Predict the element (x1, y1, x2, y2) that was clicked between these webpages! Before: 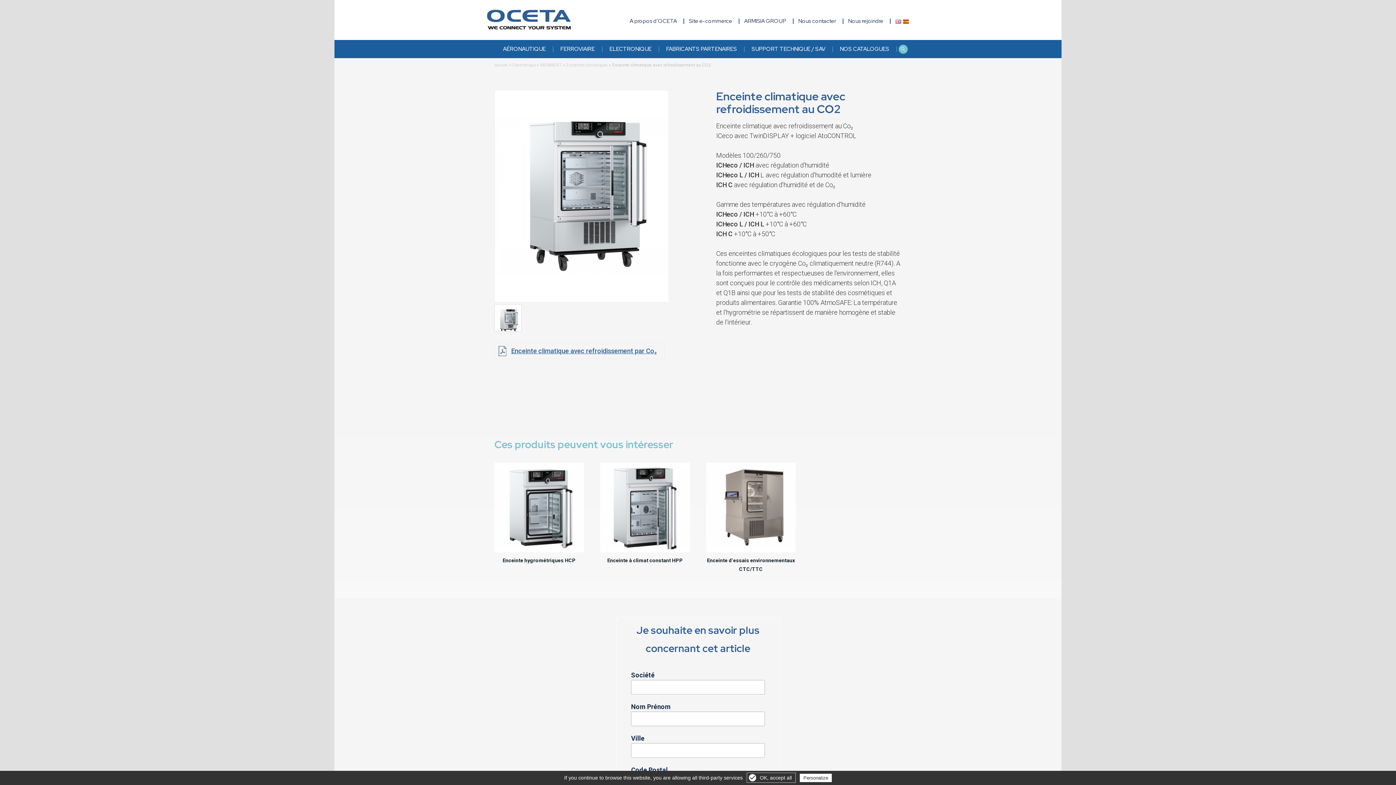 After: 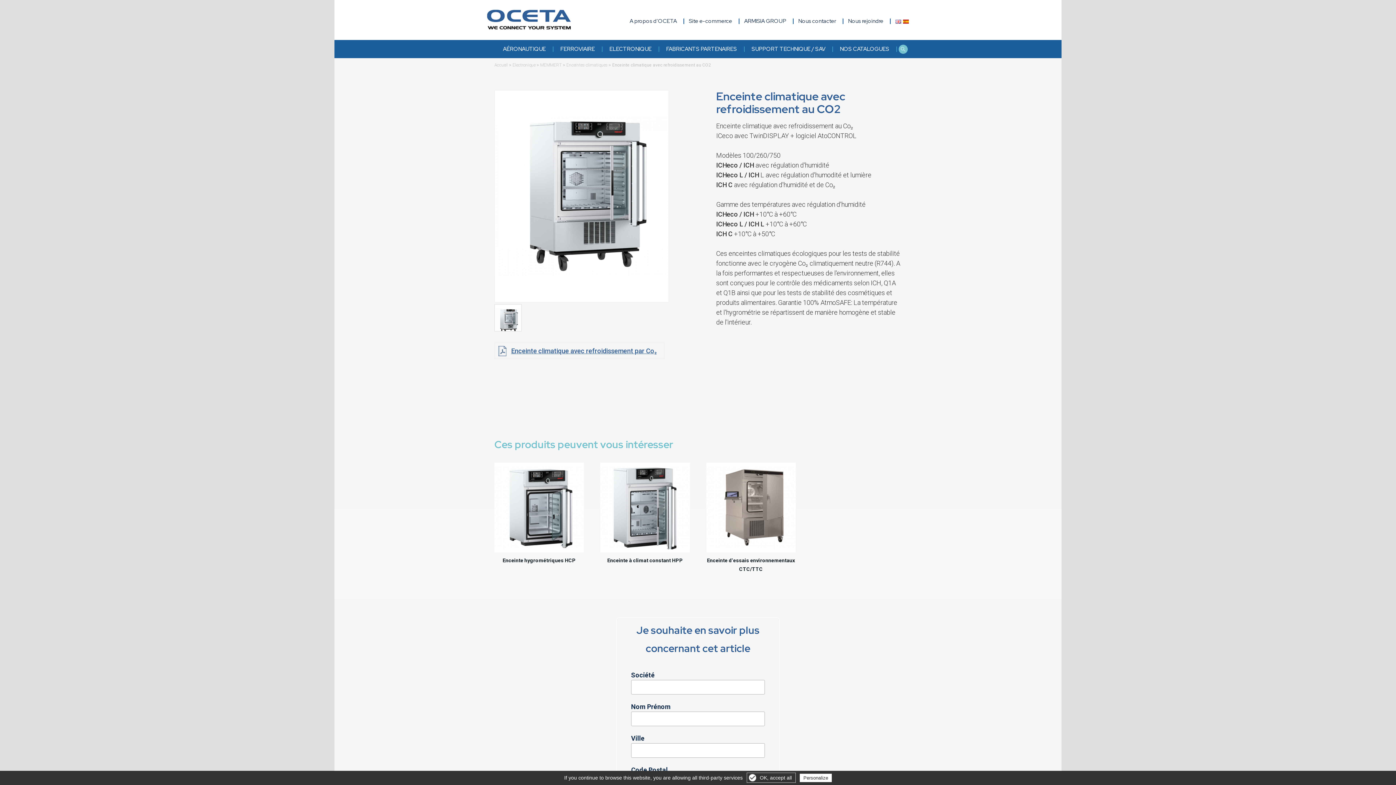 Action: label: ARMISIA GROUP bbox: (744, 17, 786, 24)